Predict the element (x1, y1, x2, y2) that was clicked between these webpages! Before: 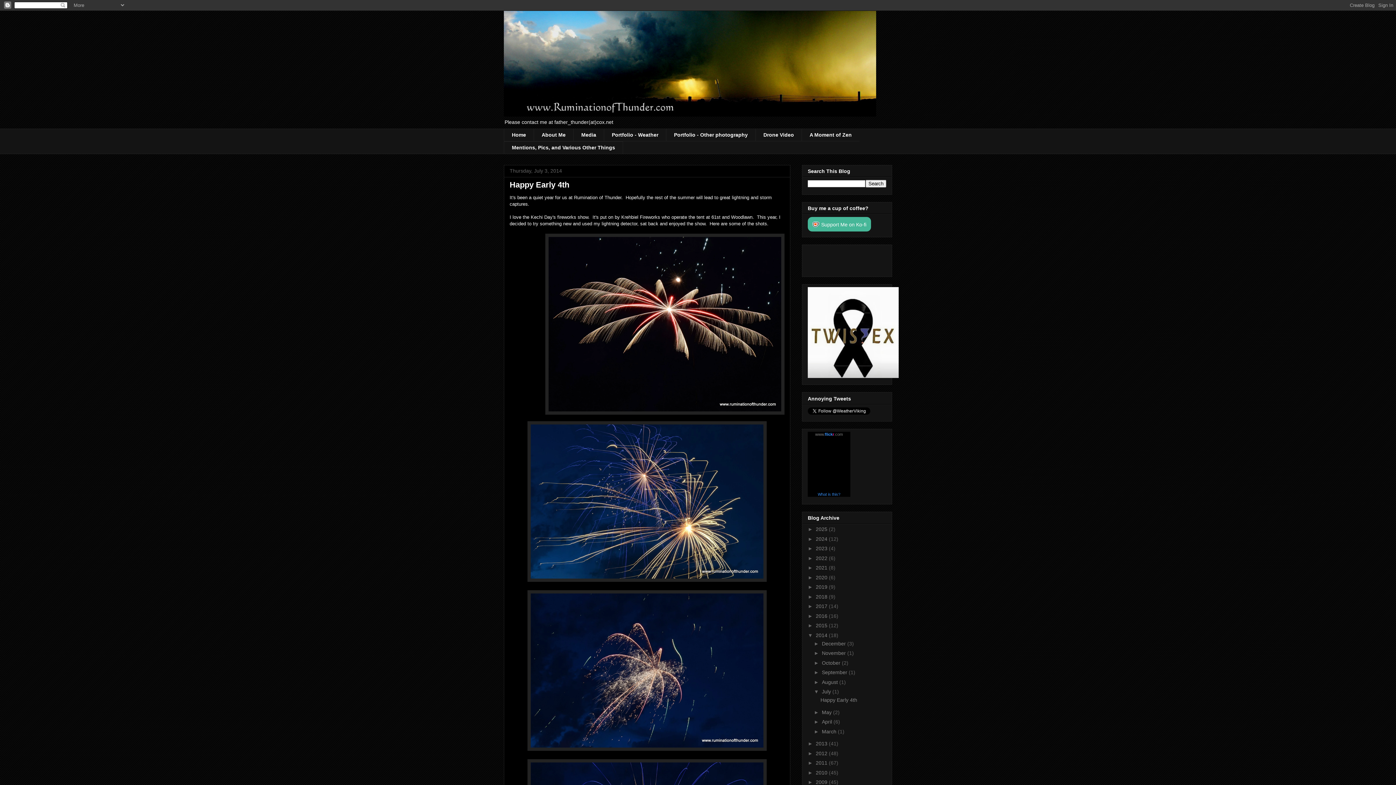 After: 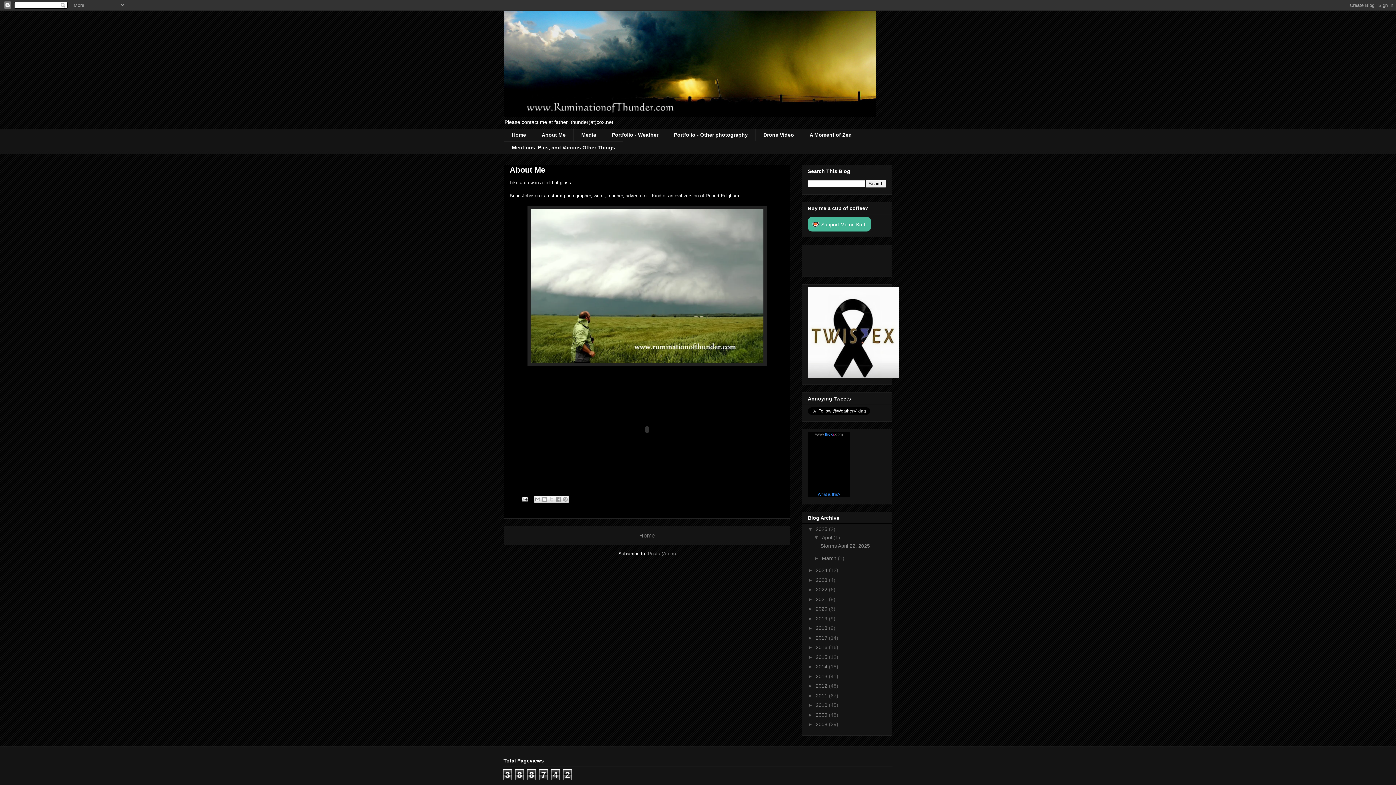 Action: label: About Me bbox: (533, 128, 573, 141)